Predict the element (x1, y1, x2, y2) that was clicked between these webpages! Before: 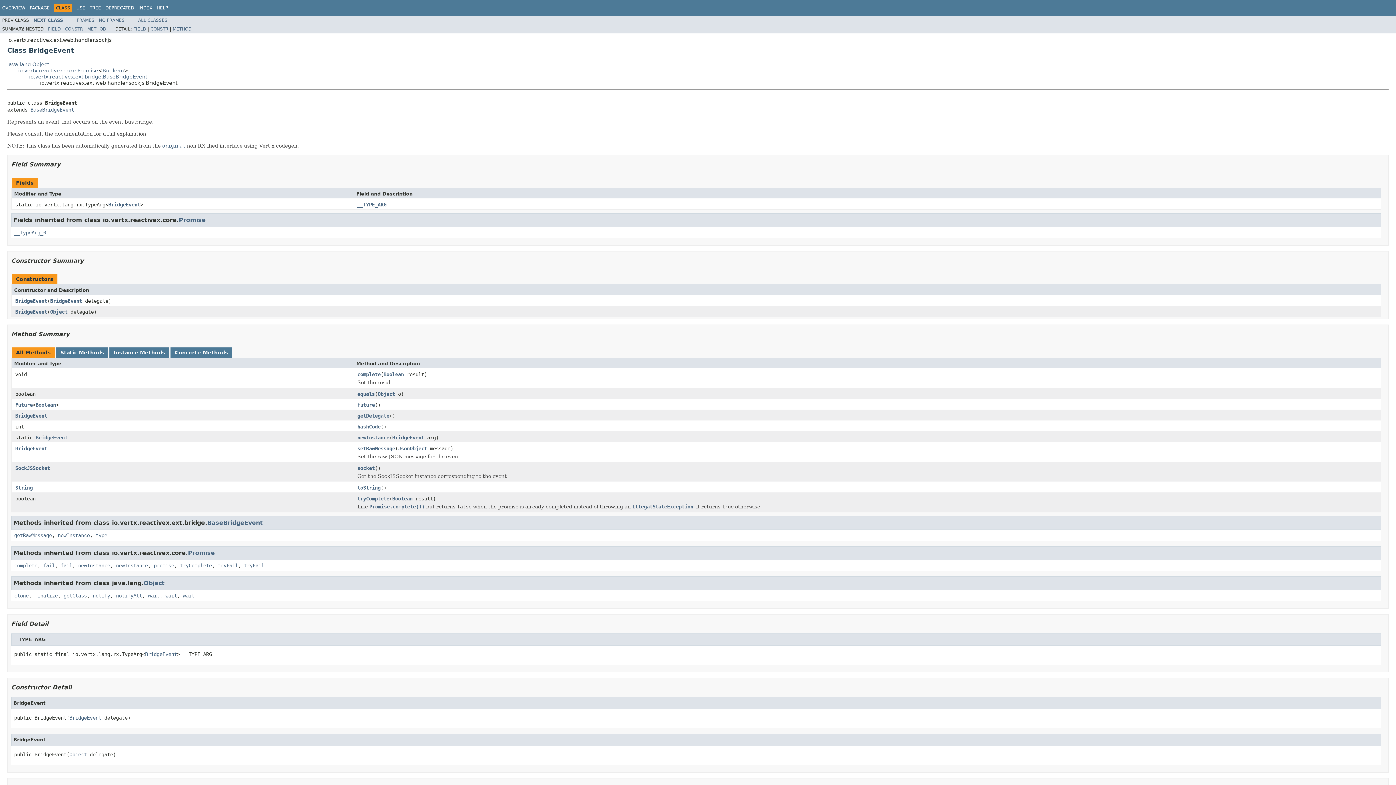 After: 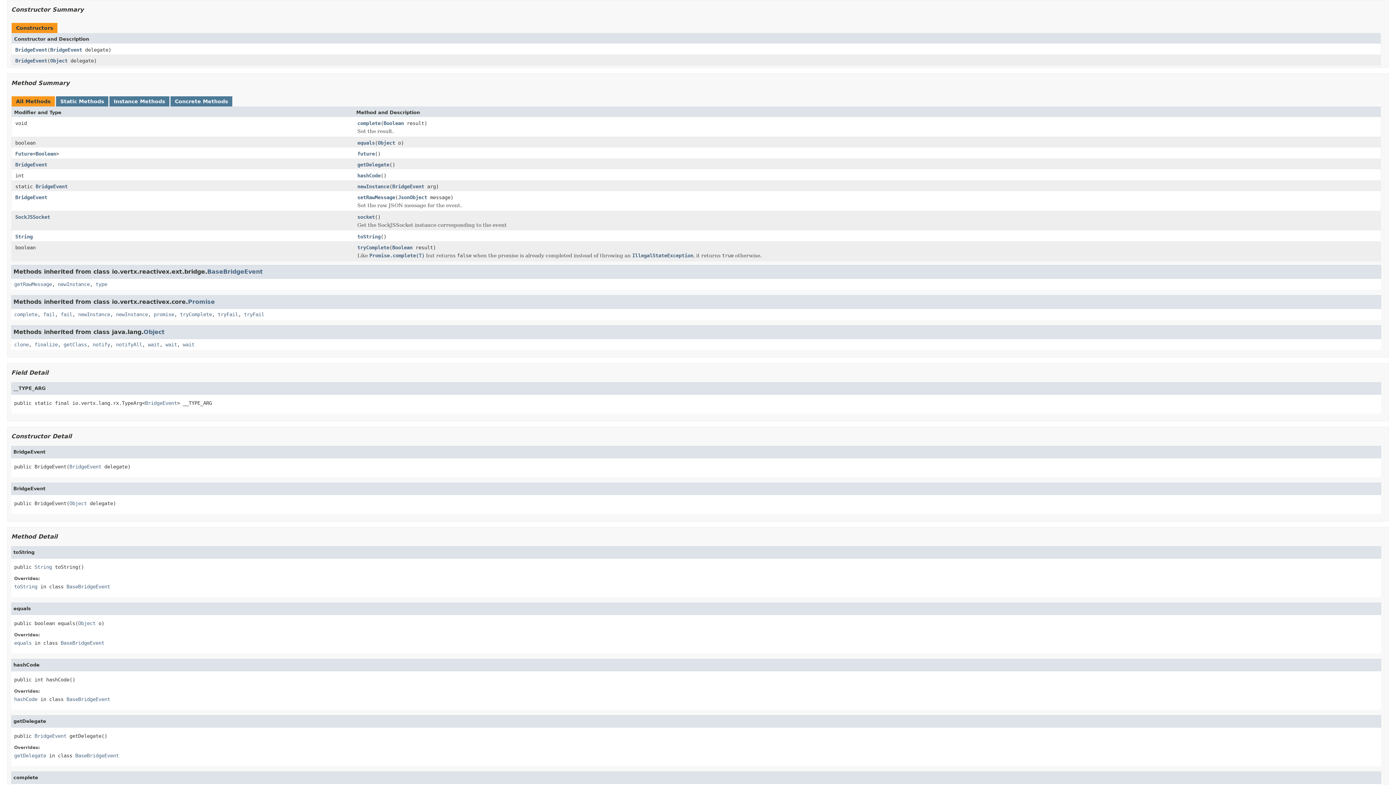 Action: label: CONSTR bbox: (65, 26, 82, 31)